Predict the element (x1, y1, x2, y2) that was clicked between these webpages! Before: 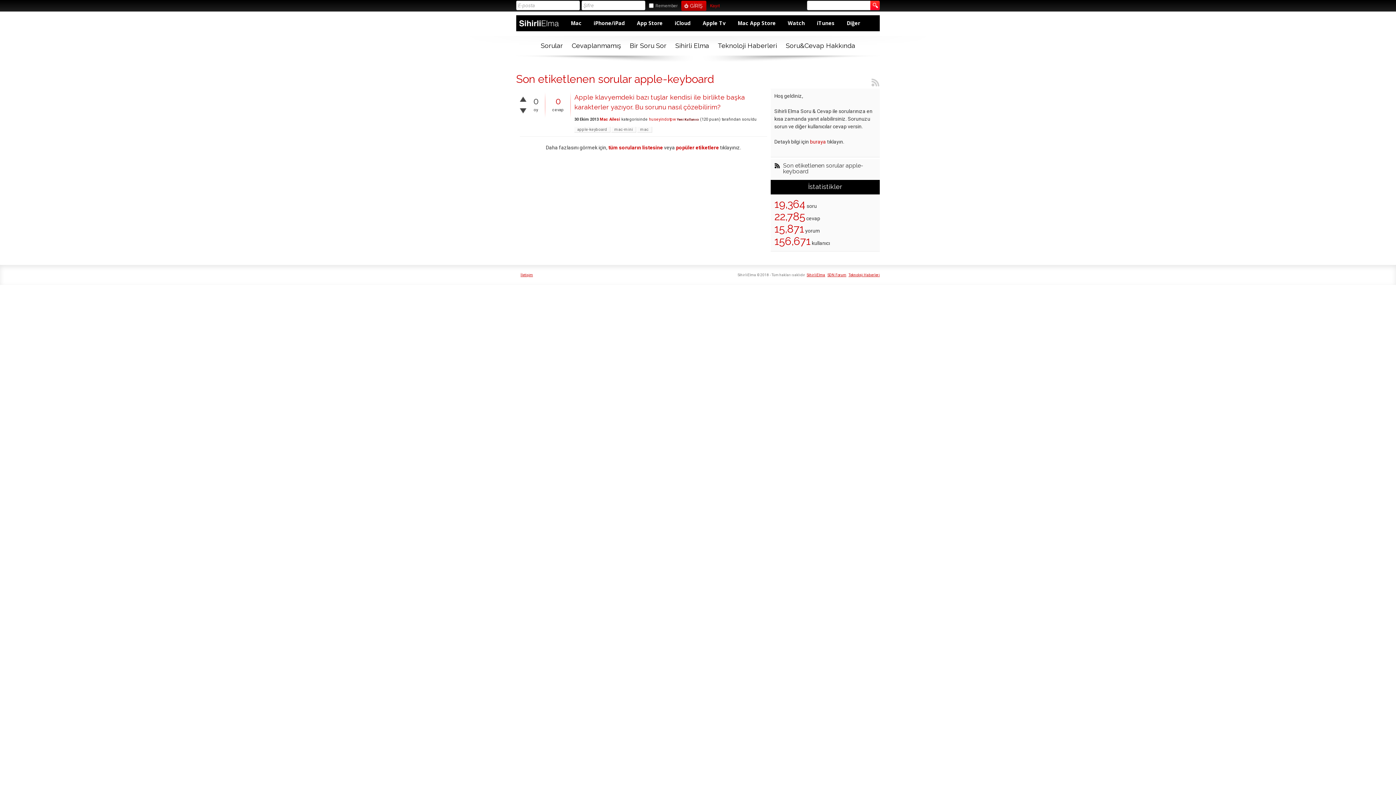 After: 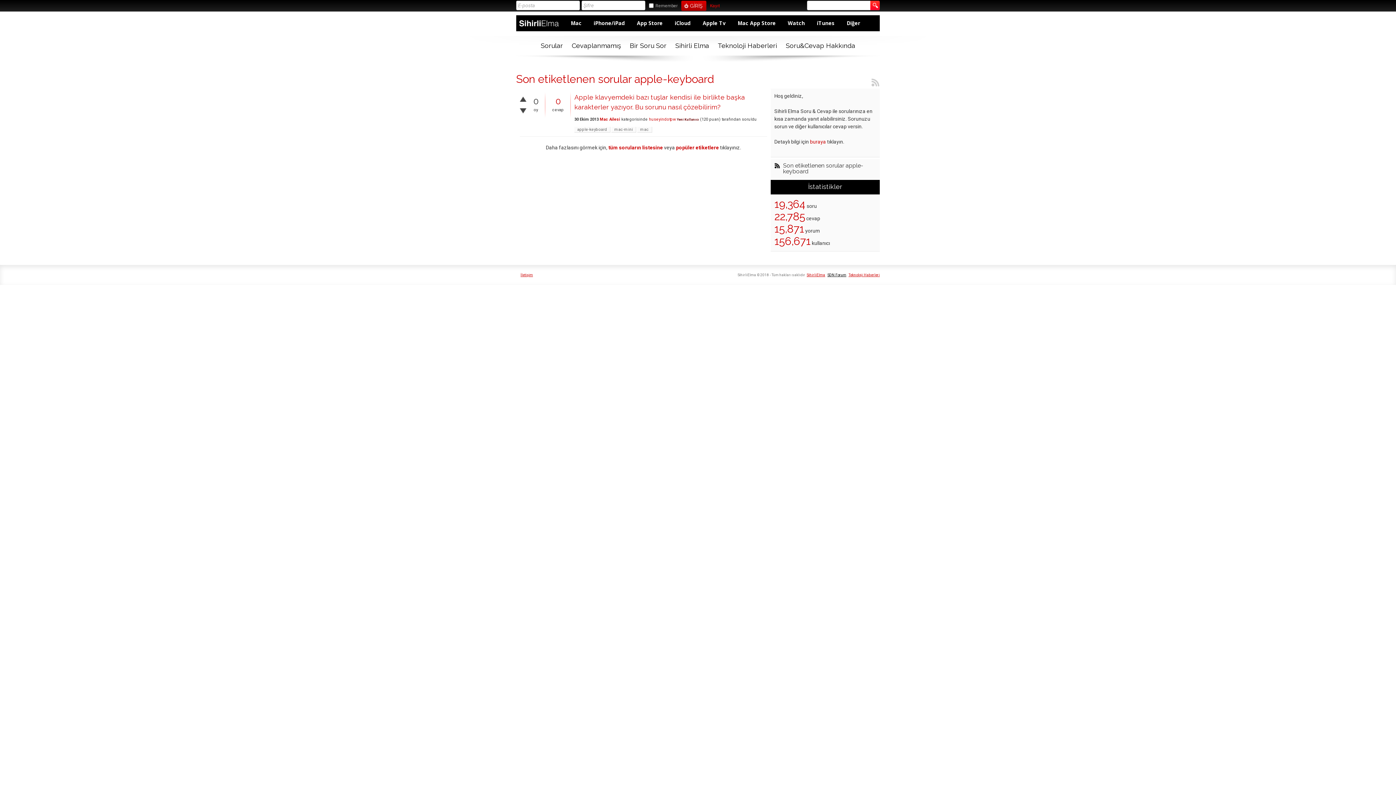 Action: label: SDN Forum bbox: (827, 273, 846, 277)